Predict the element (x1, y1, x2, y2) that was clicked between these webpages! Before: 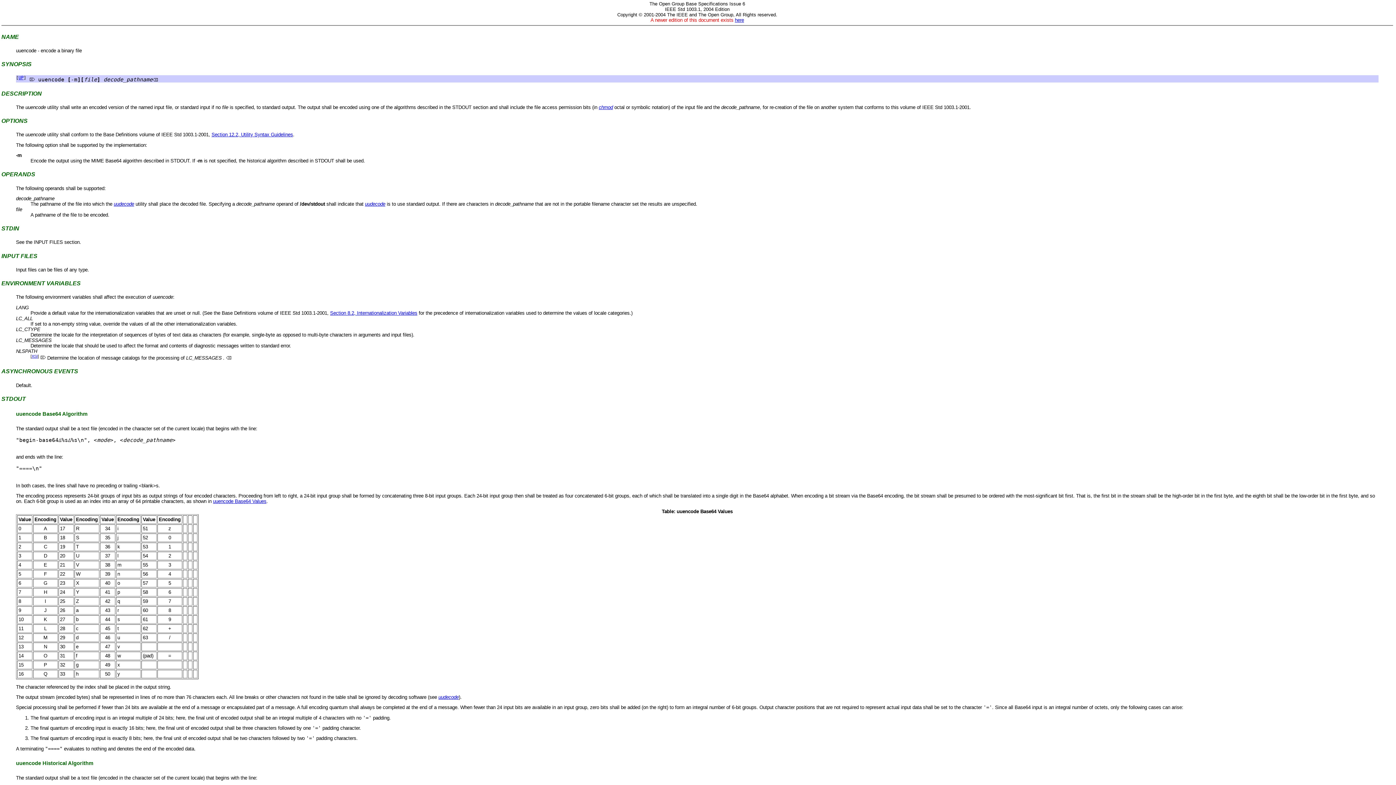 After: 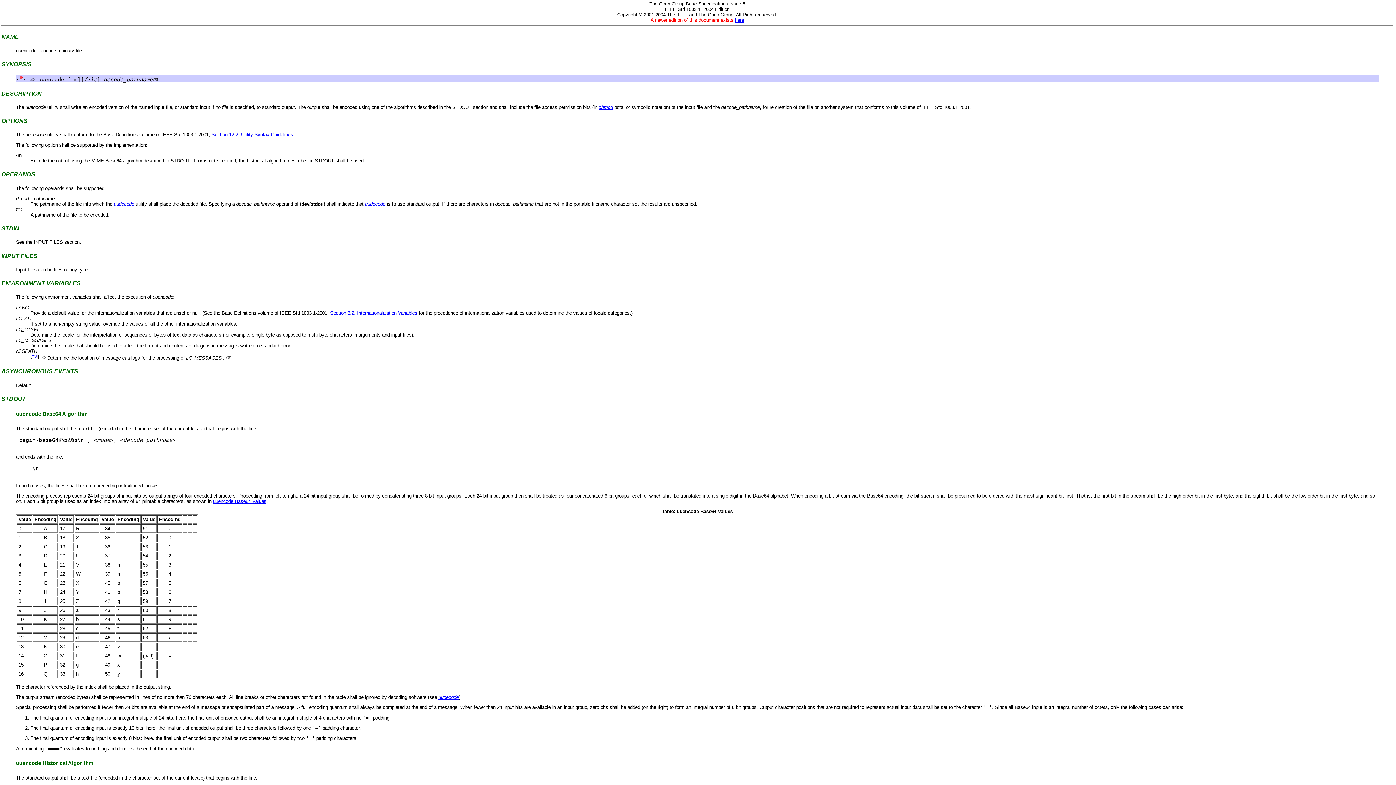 Action: label: UP bbox: (18, 75, 23, 80)